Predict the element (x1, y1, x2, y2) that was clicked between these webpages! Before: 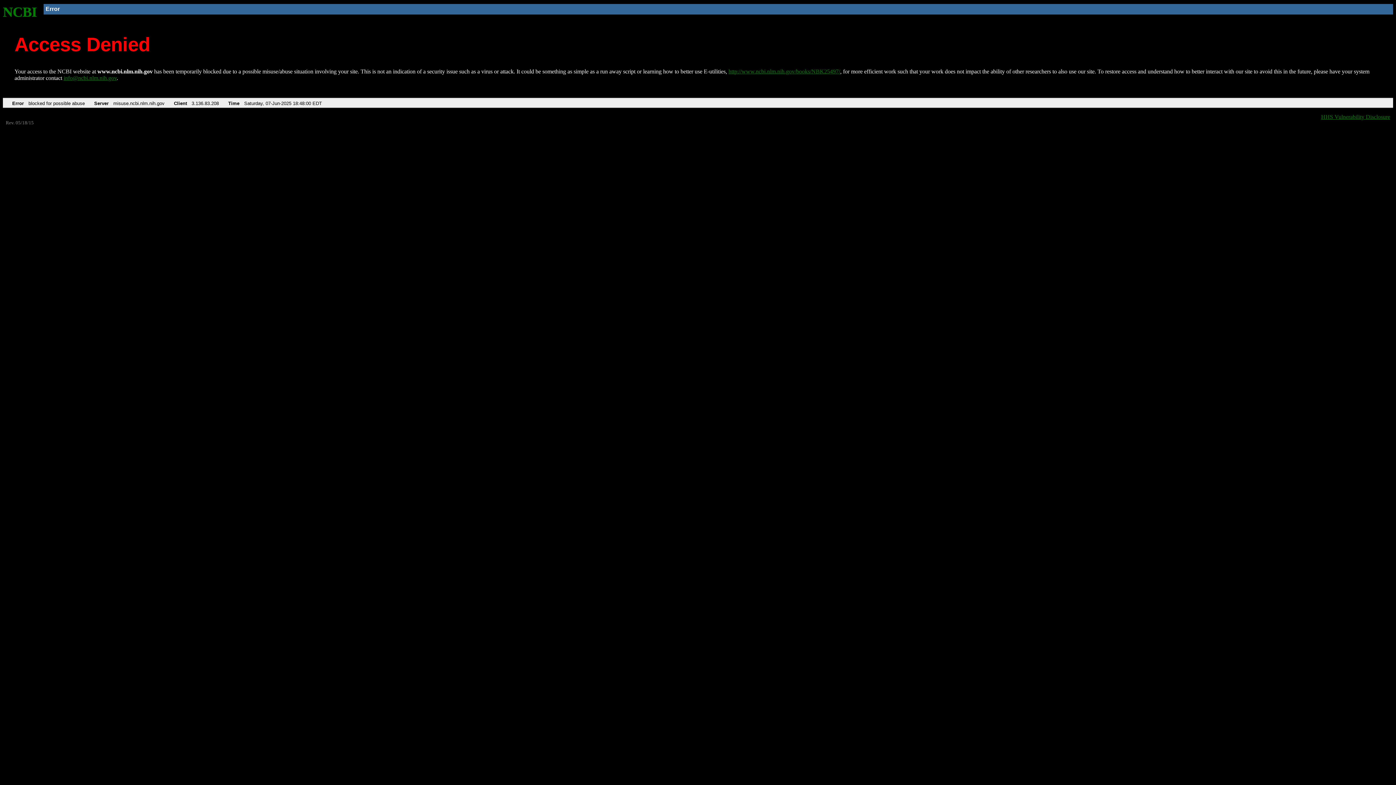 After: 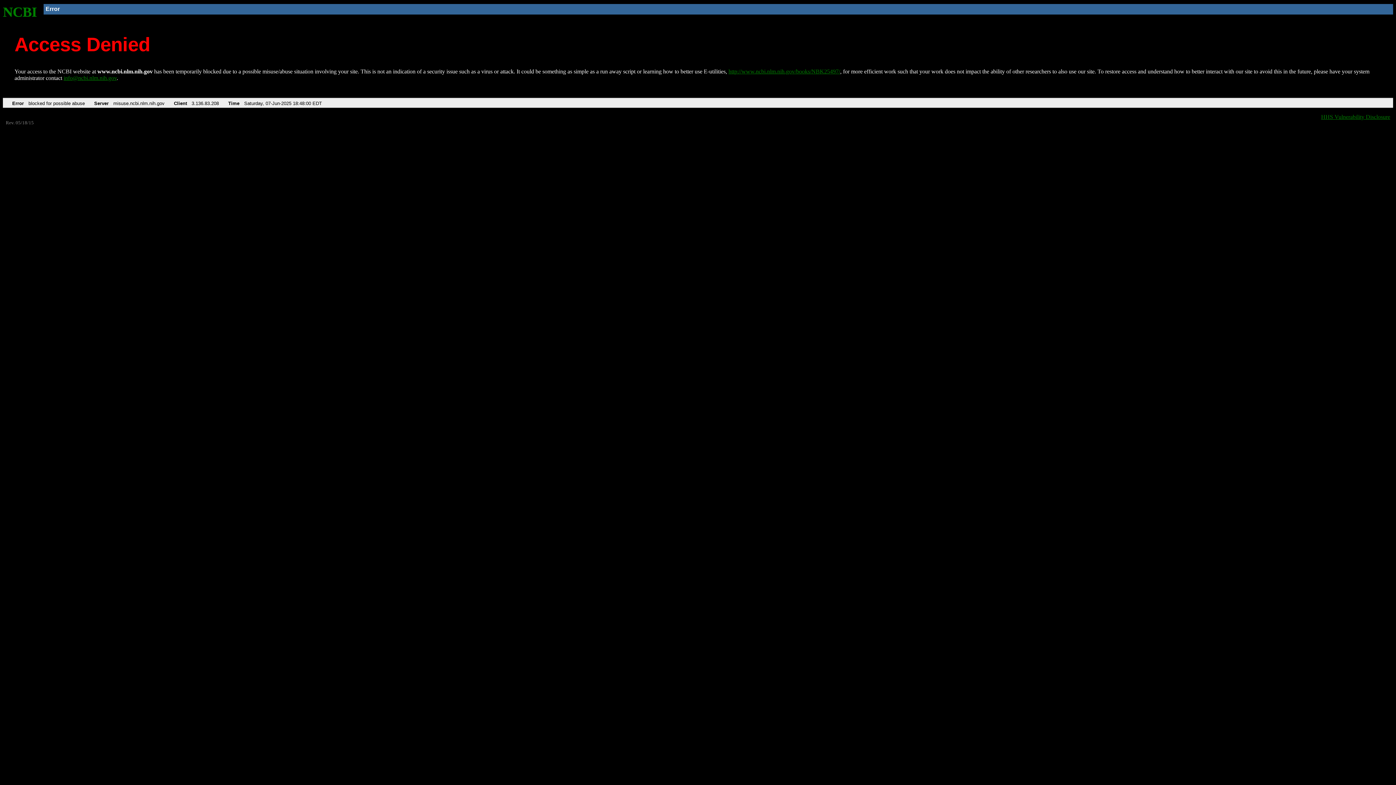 Action: label: info@ncbi.nlm.nih.gov bbox: (63, 75, 116, 81)